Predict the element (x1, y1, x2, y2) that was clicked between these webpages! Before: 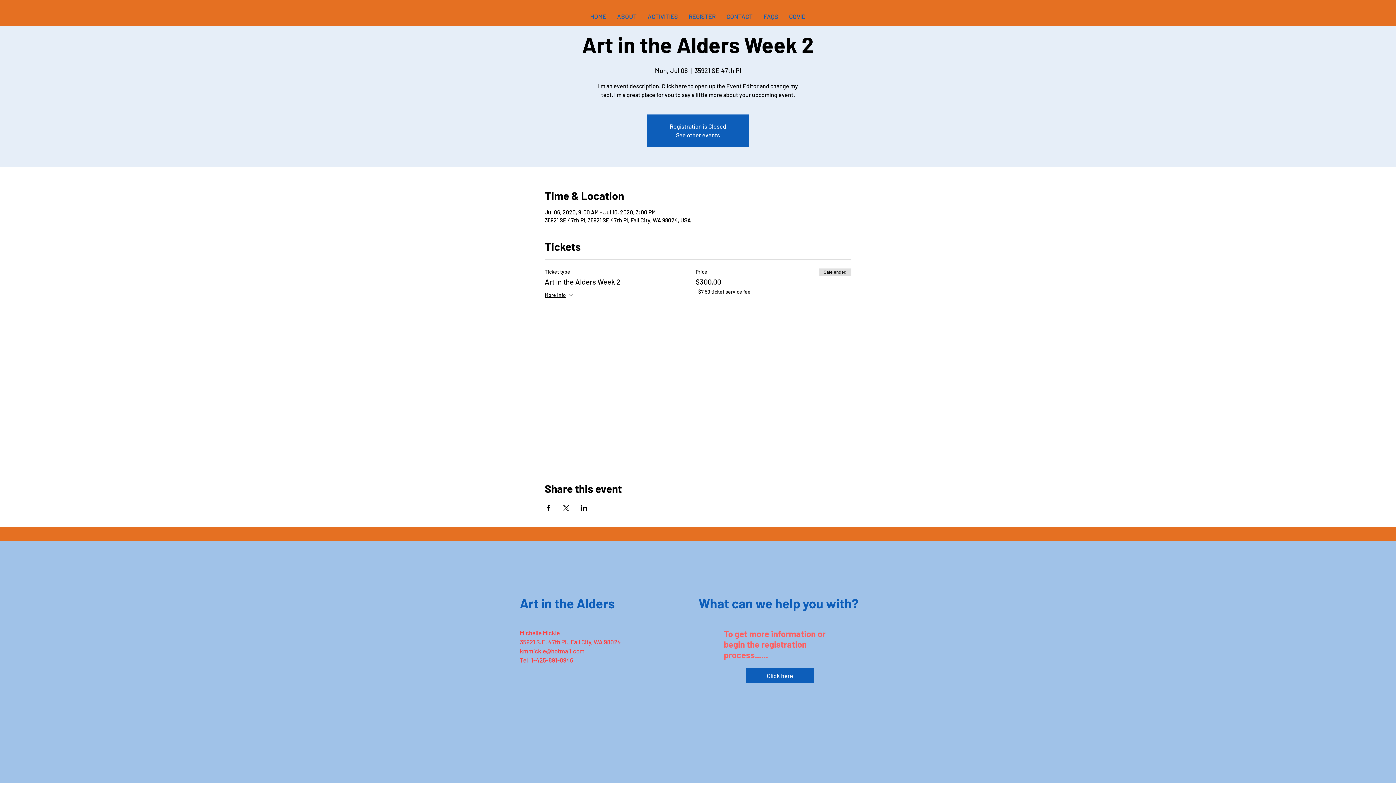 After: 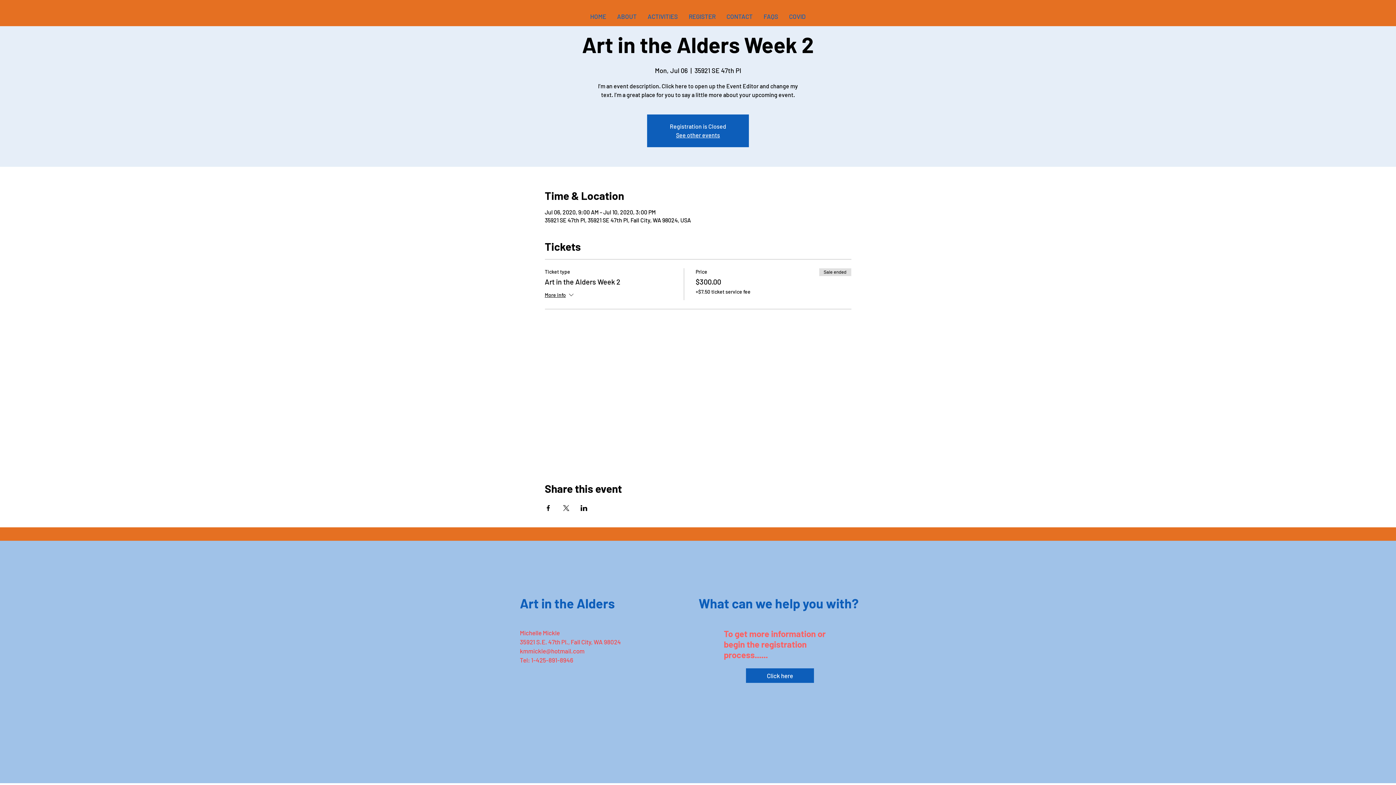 Action: bbox: (562, 505, 569, 511) label: Share event on X